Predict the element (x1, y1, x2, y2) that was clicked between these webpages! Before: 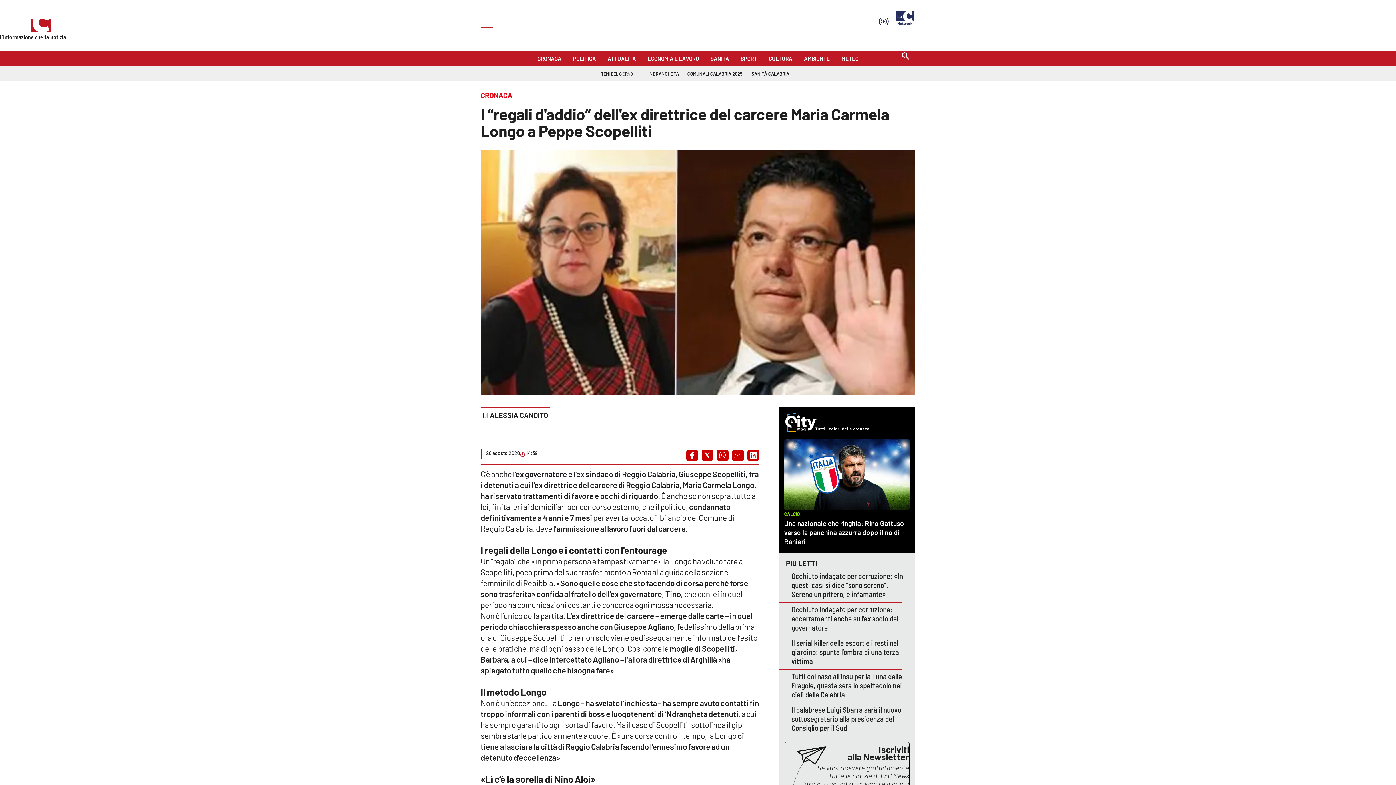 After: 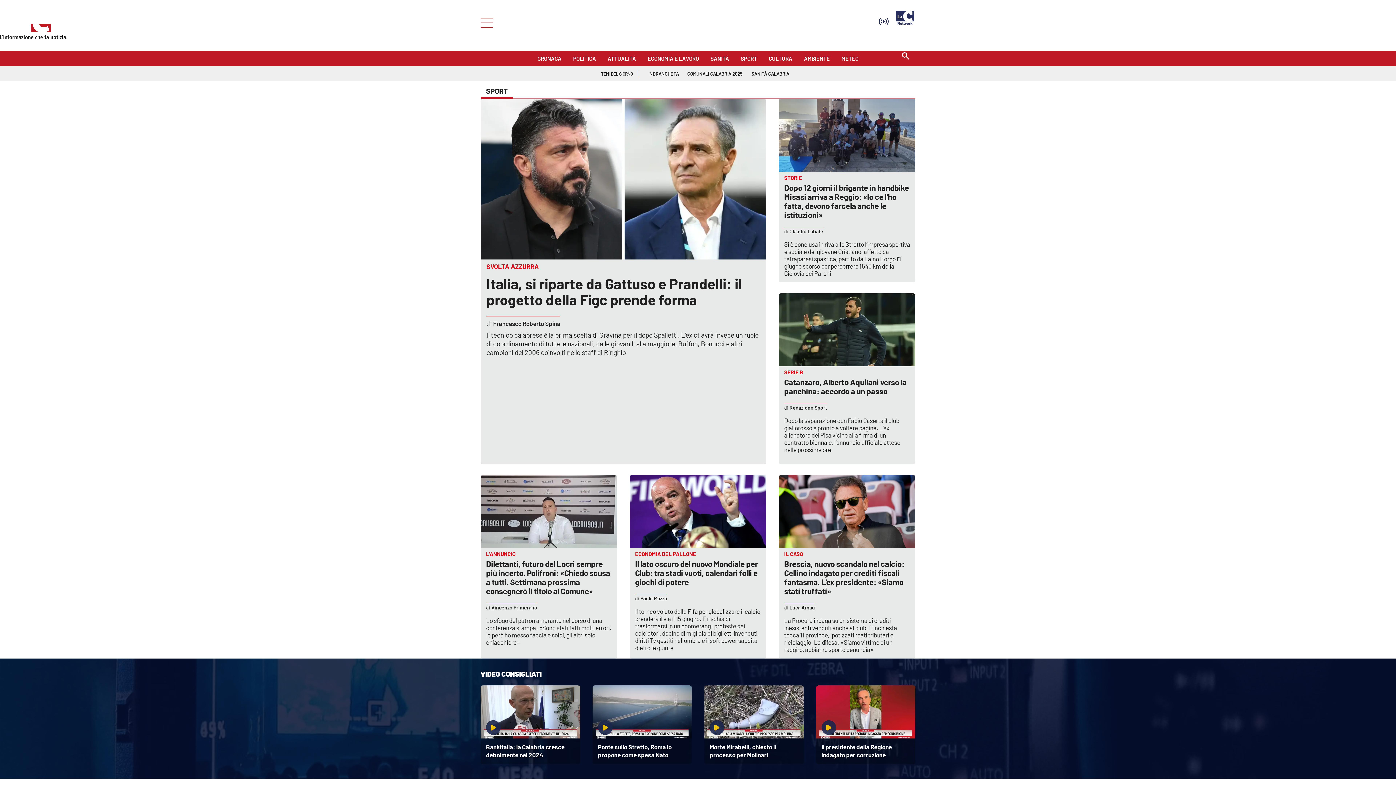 Action: bbox: (740, 52, 757, 60) label: SPORT